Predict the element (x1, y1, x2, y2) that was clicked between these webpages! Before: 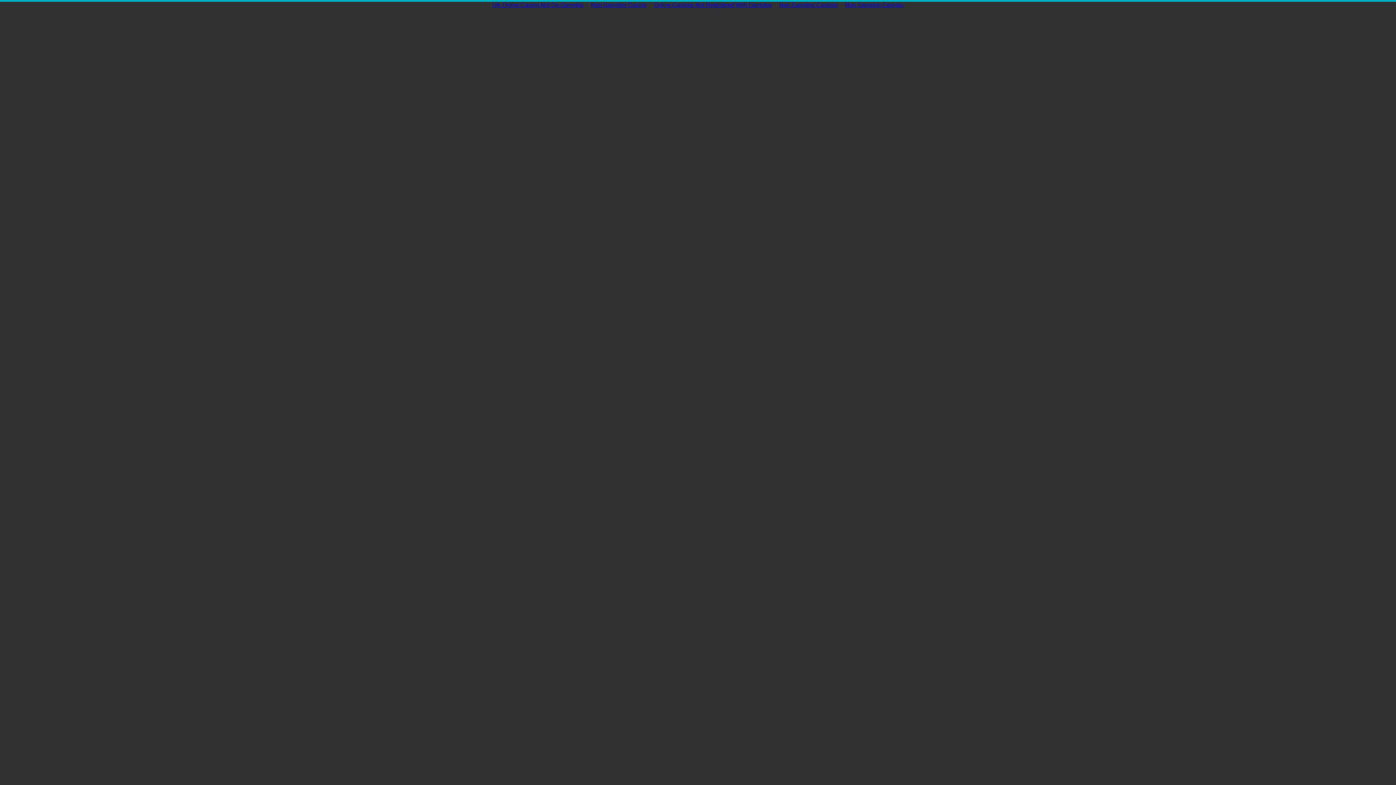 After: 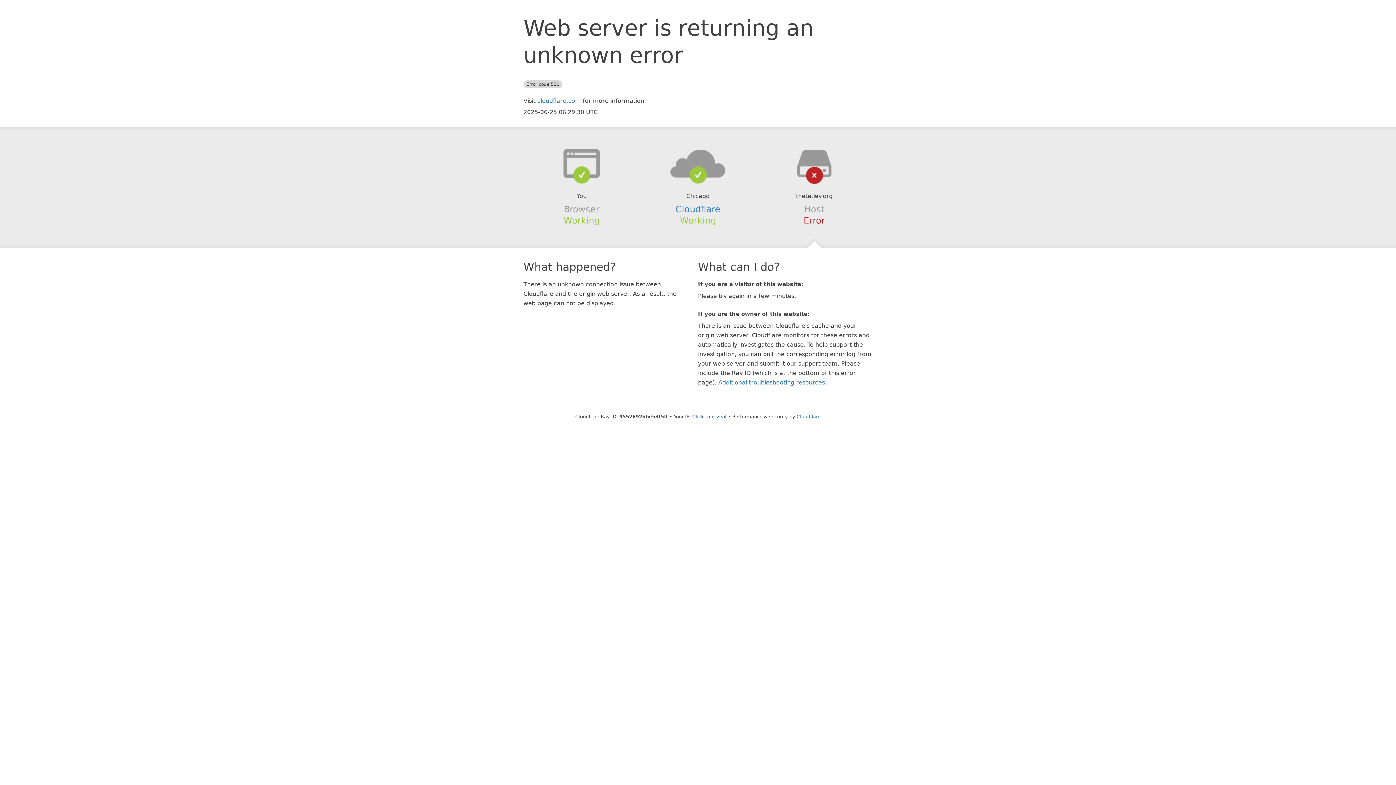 Action: bbox: (775, 0, 841, 9) label: Non Gamstop Casinos